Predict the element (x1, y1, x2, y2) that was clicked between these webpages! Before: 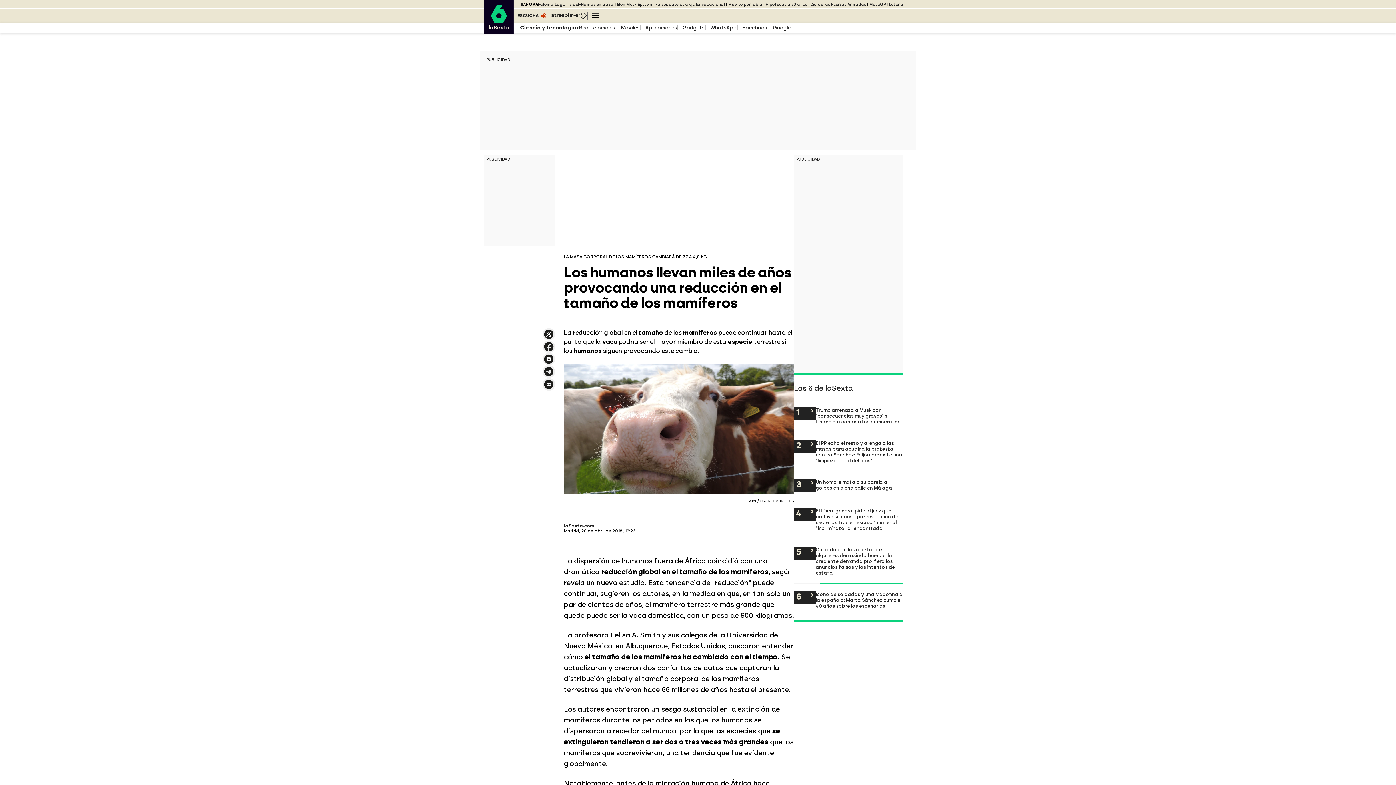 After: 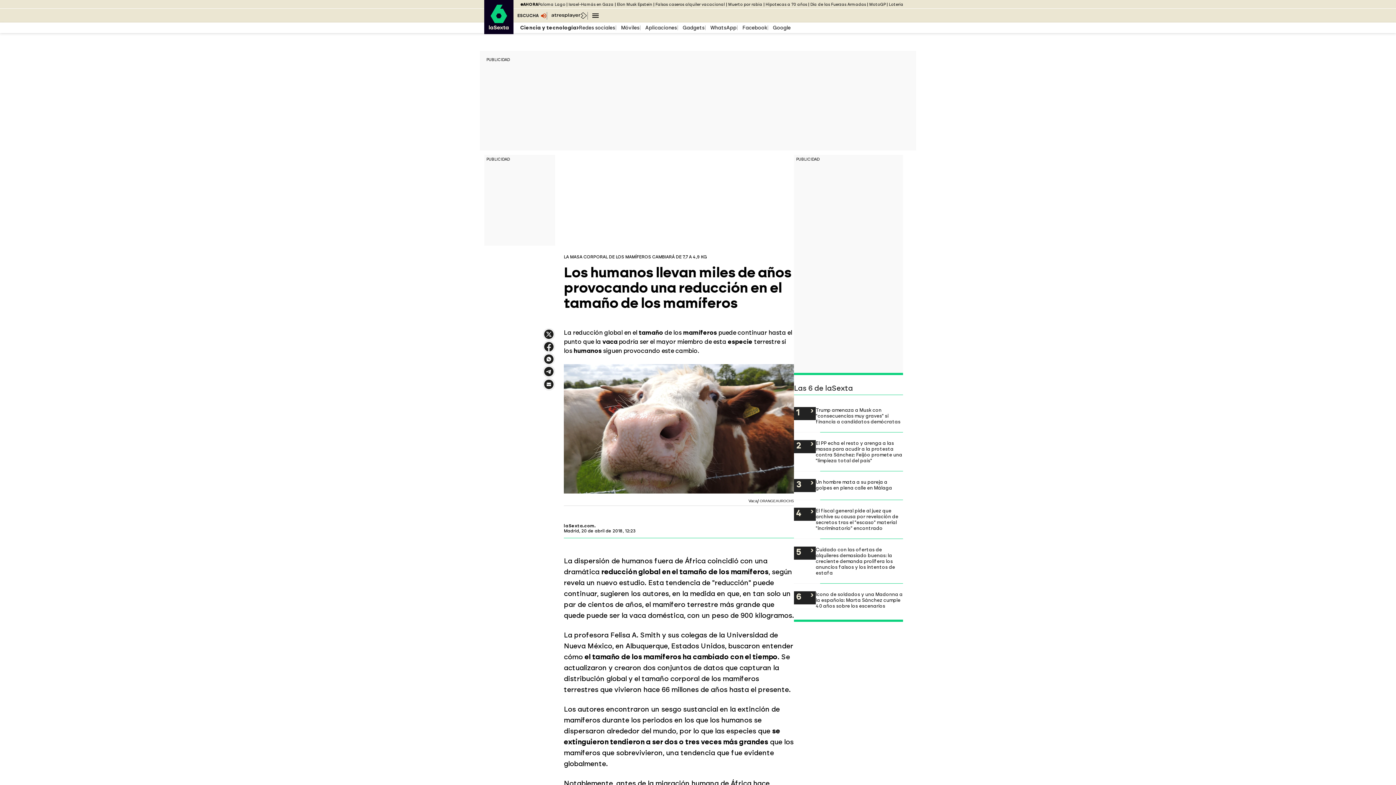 Action: bbox: (542, 378, 555, 391) label: Compartir por correo